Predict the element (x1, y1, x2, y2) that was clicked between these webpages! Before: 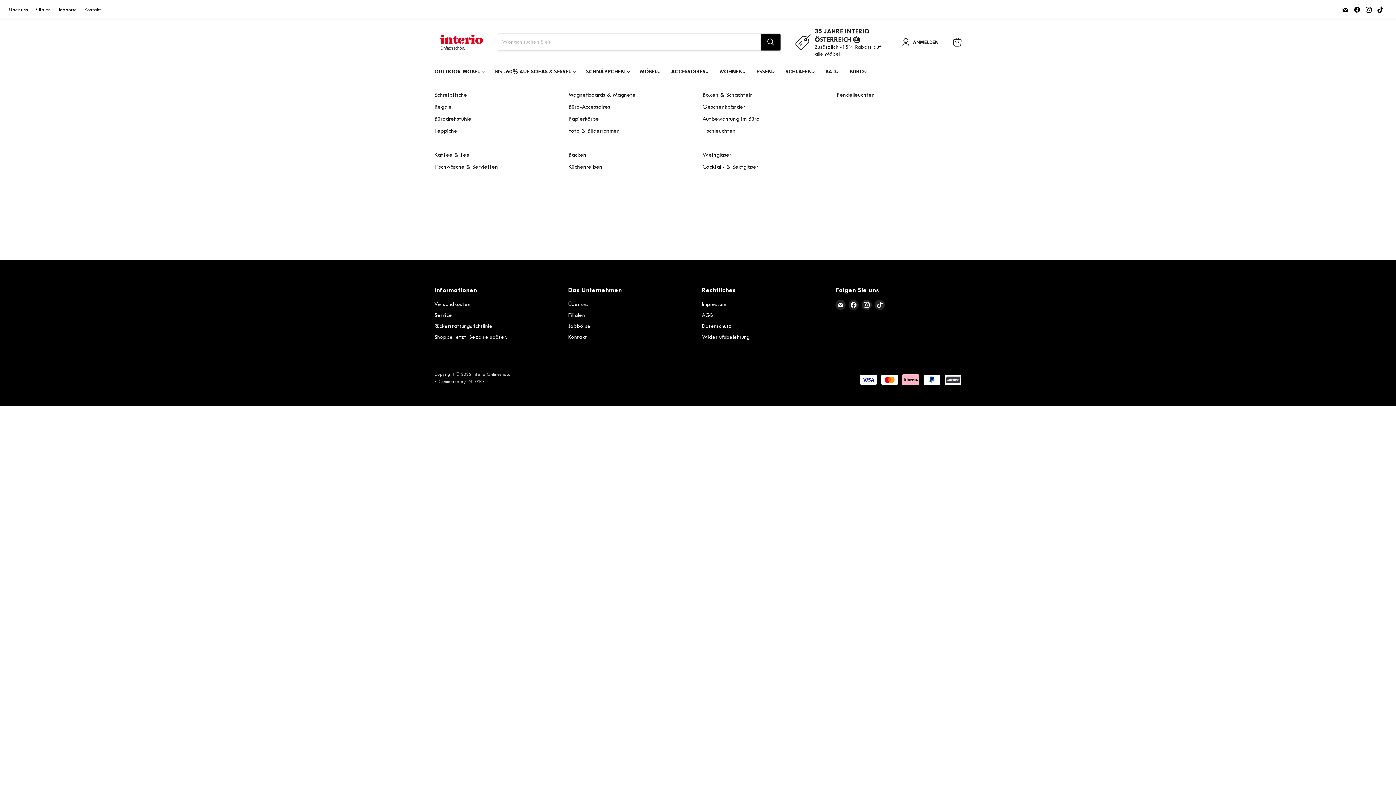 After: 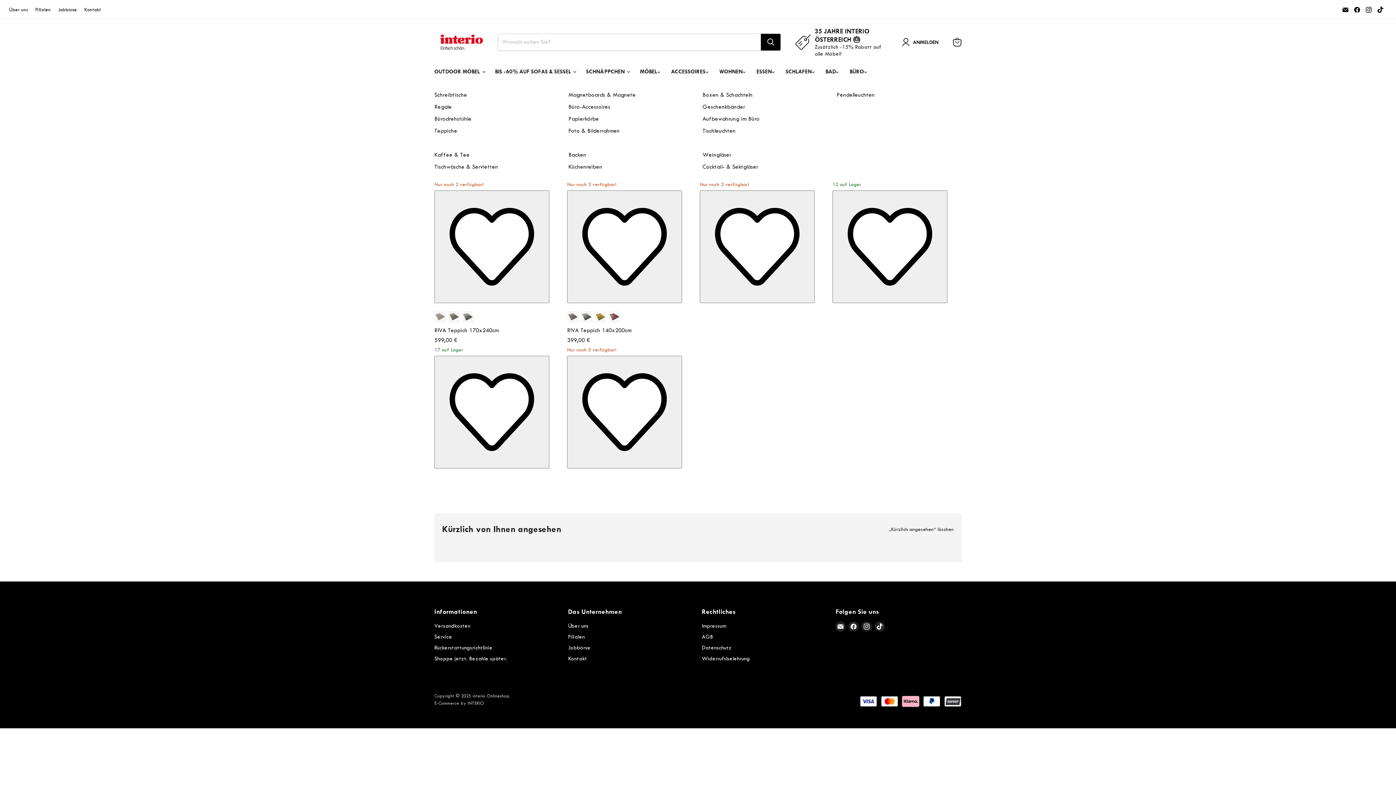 Action: bbox: (434, 125, 559, 137) label: Teppiche